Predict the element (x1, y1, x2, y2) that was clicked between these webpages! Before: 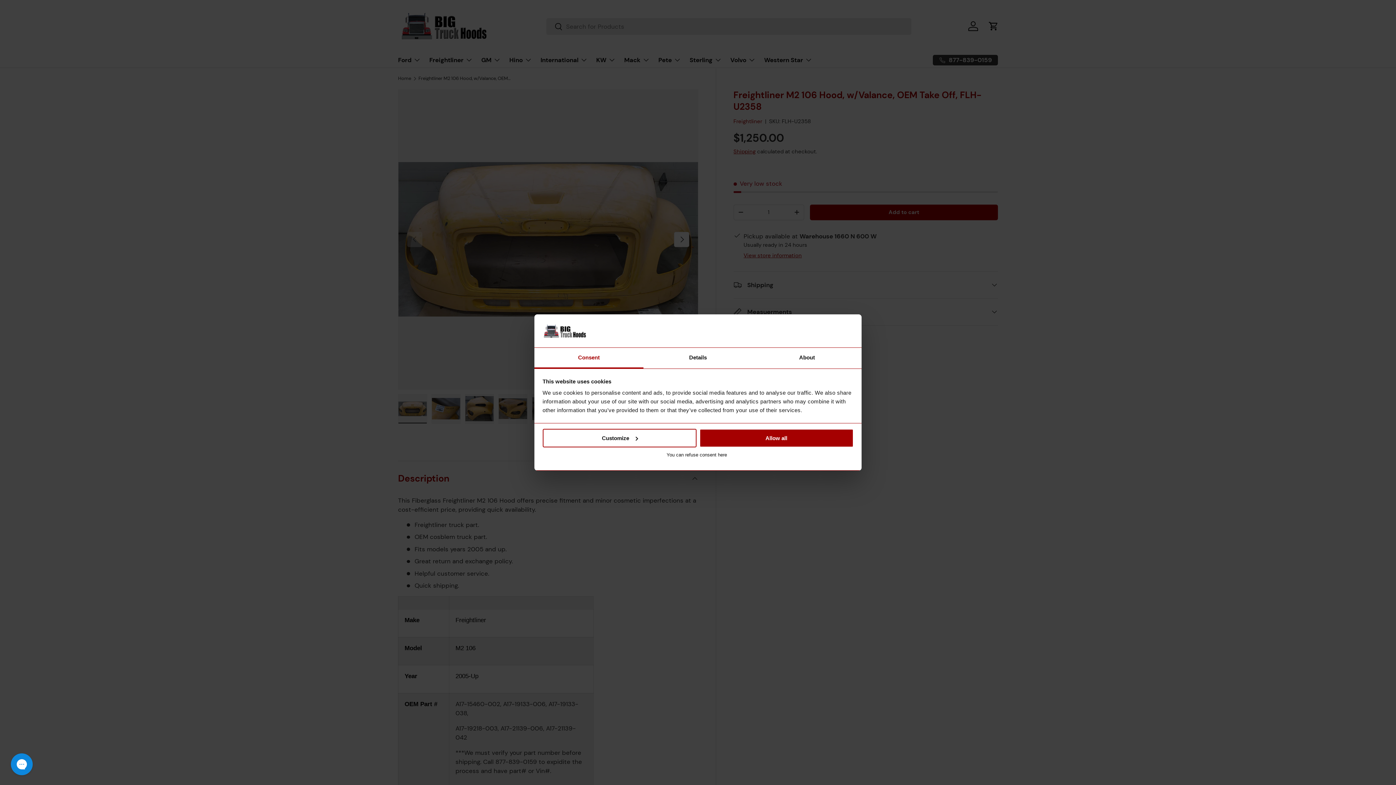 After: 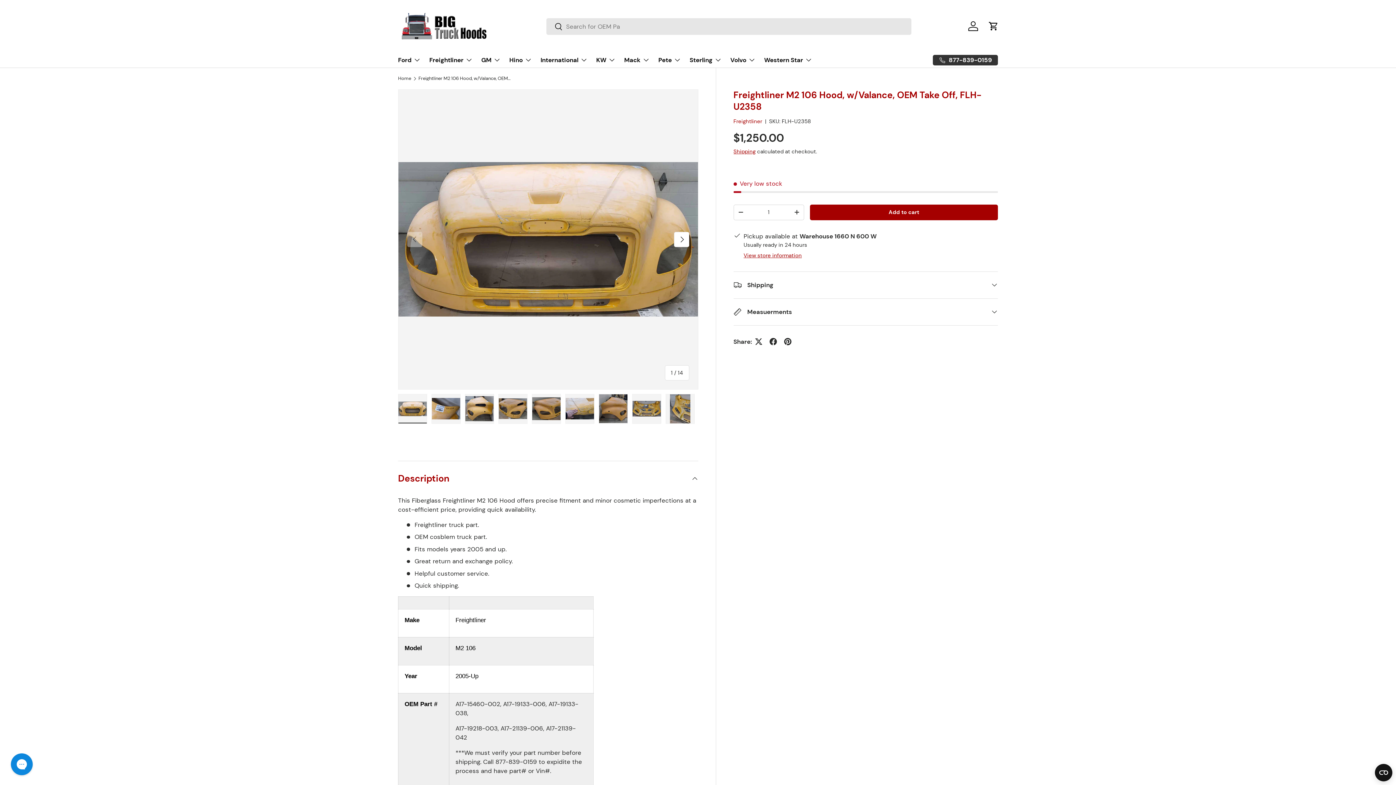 Action: bbox: (542, 447, 851, 462) label: You can refuse consent here